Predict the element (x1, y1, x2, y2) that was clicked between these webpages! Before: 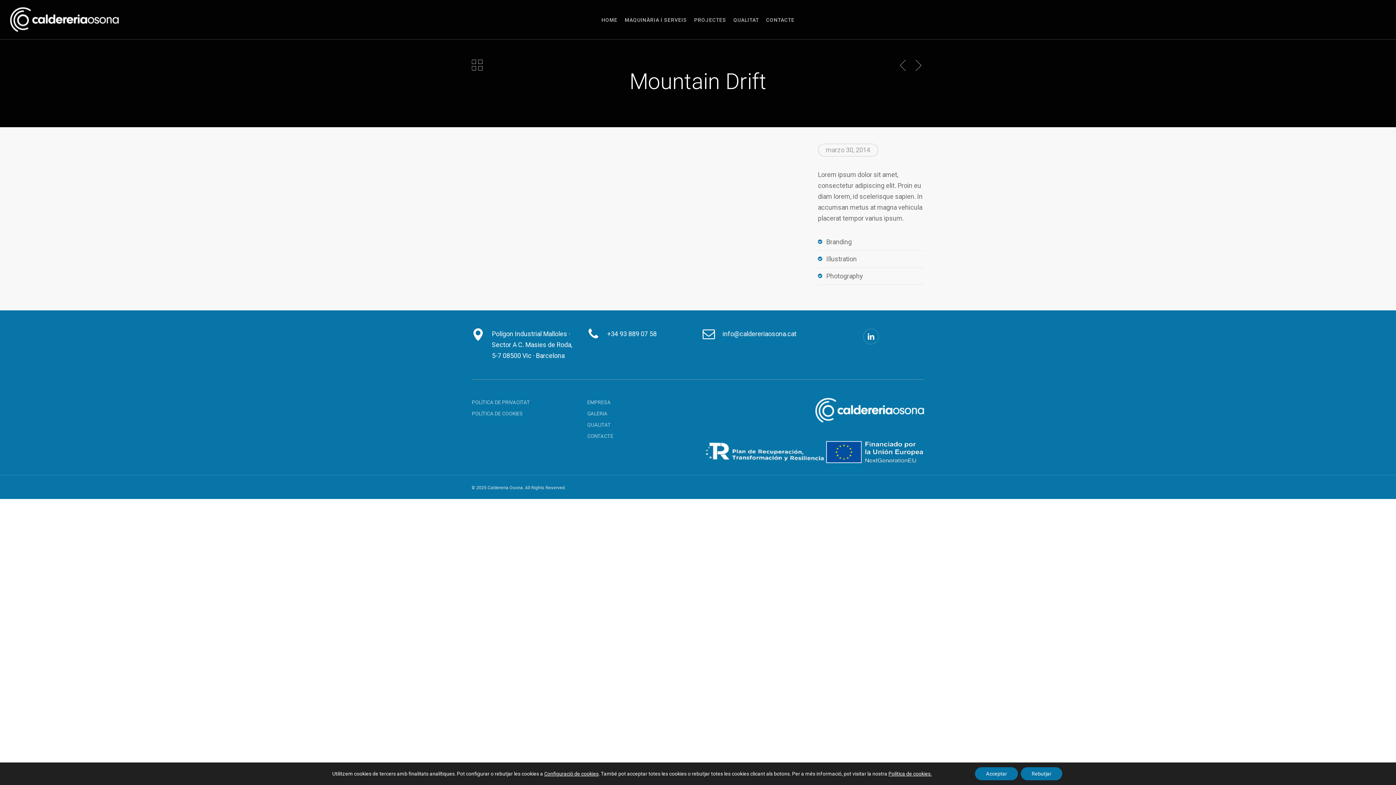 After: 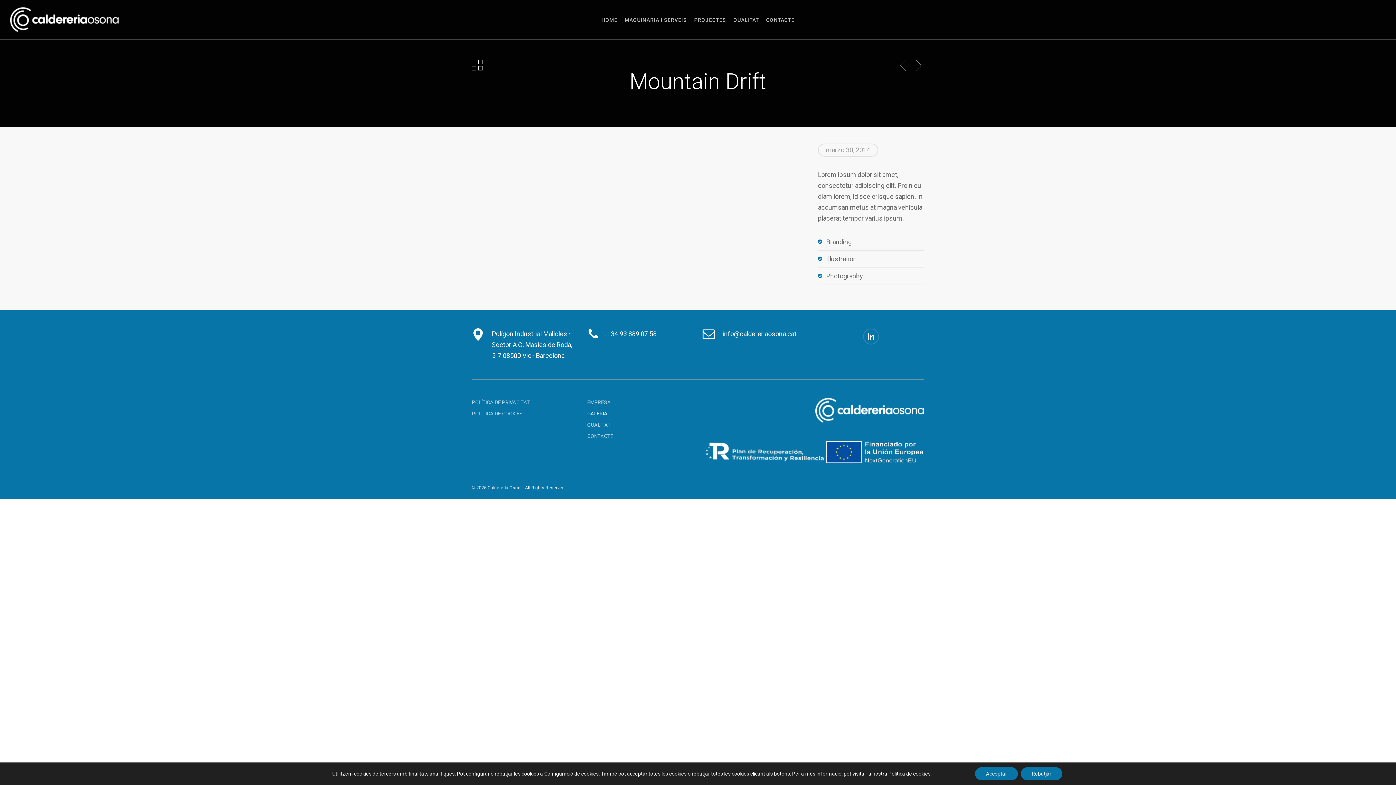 Action: label: GALERIA bbox: (587, 410, 607, 416)